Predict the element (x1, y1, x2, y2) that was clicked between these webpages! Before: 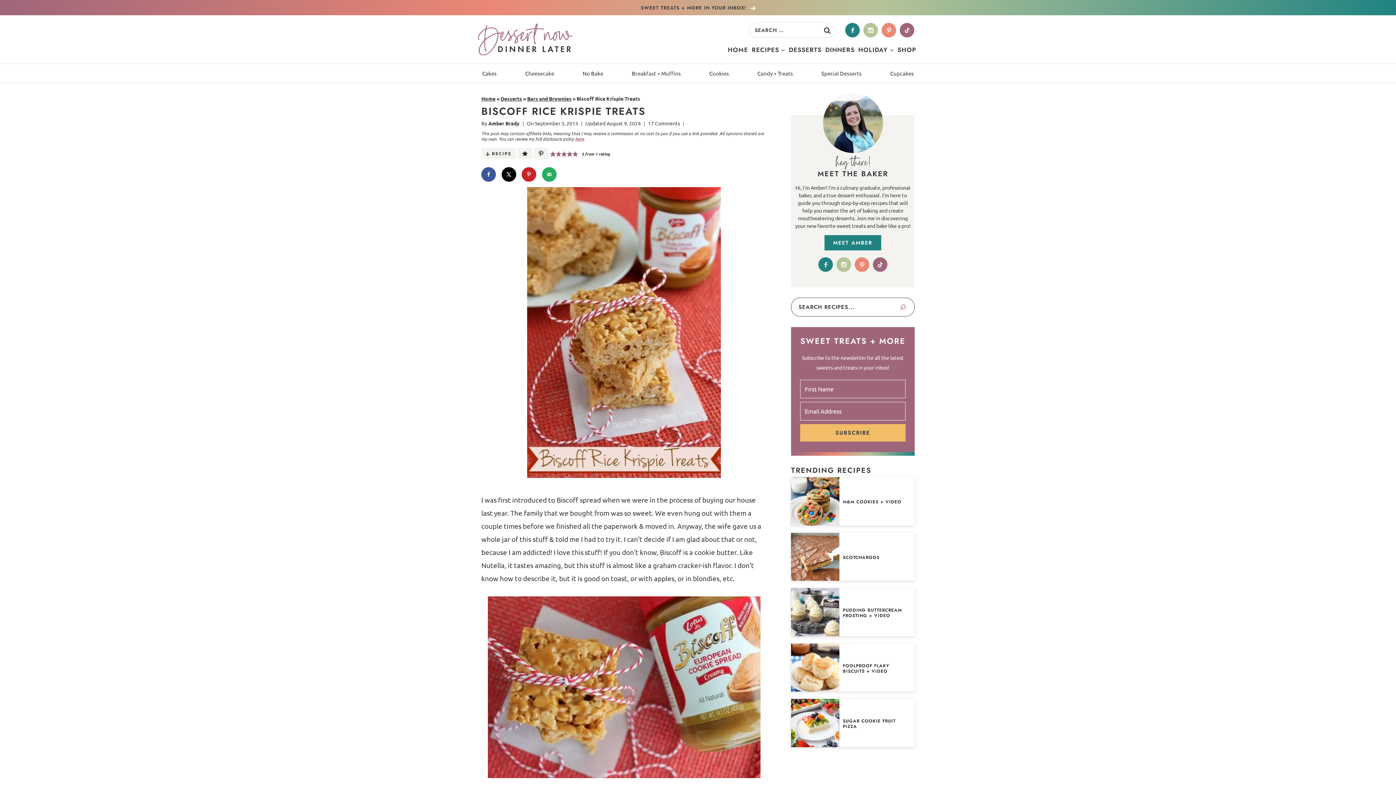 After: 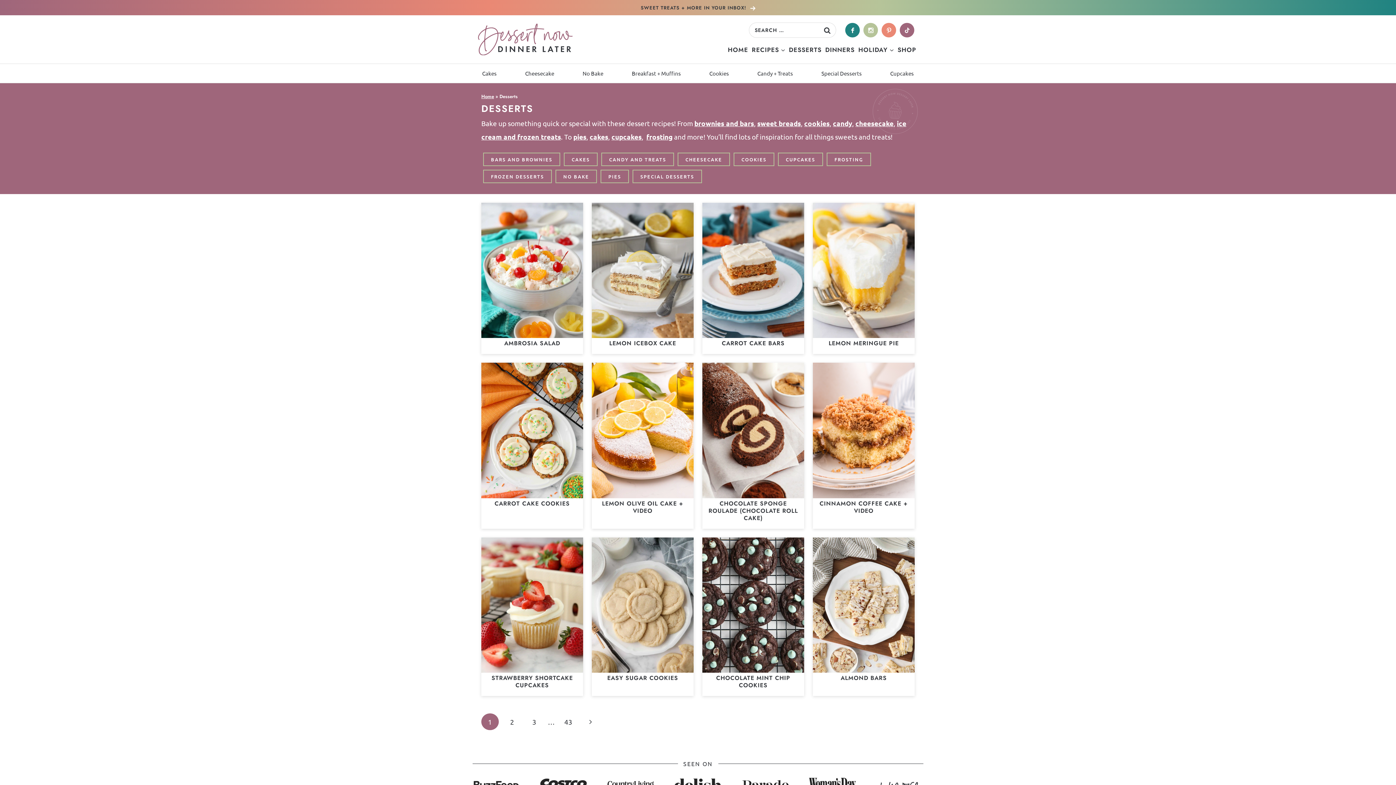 Action: label: Desserts bbox: (500, 95, 522, 101)